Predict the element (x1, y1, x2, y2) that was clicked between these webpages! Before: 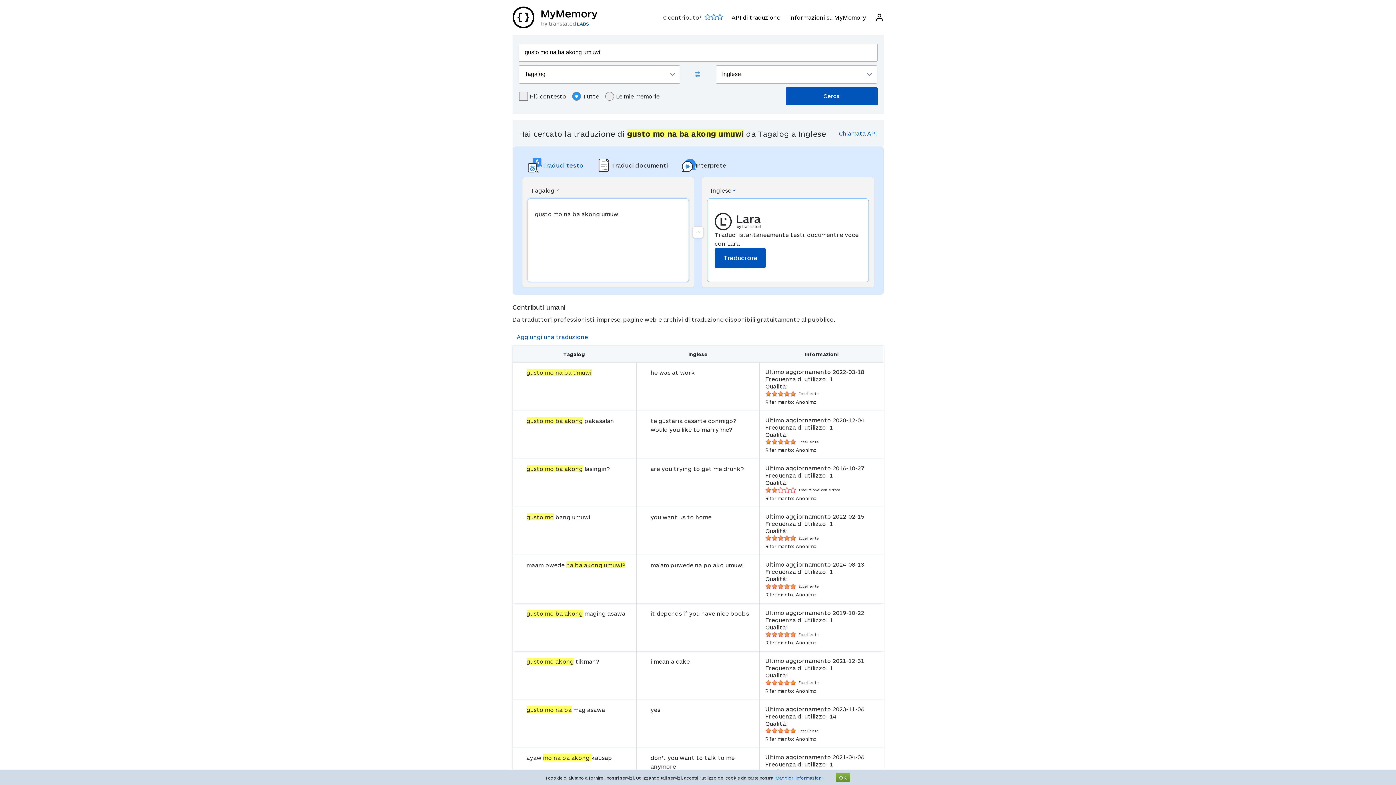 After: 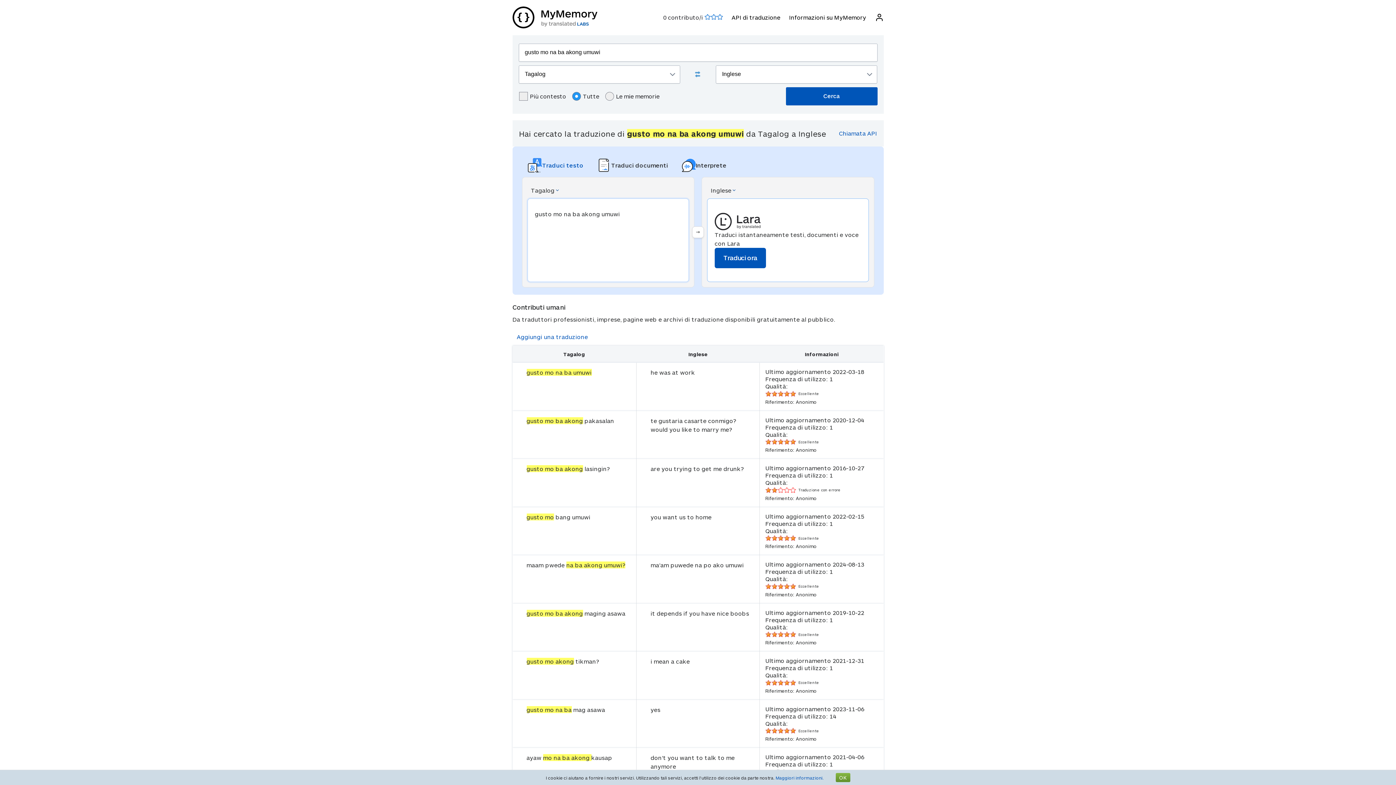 Action: bbox: (675, 153, 734, 177) label: Interprete